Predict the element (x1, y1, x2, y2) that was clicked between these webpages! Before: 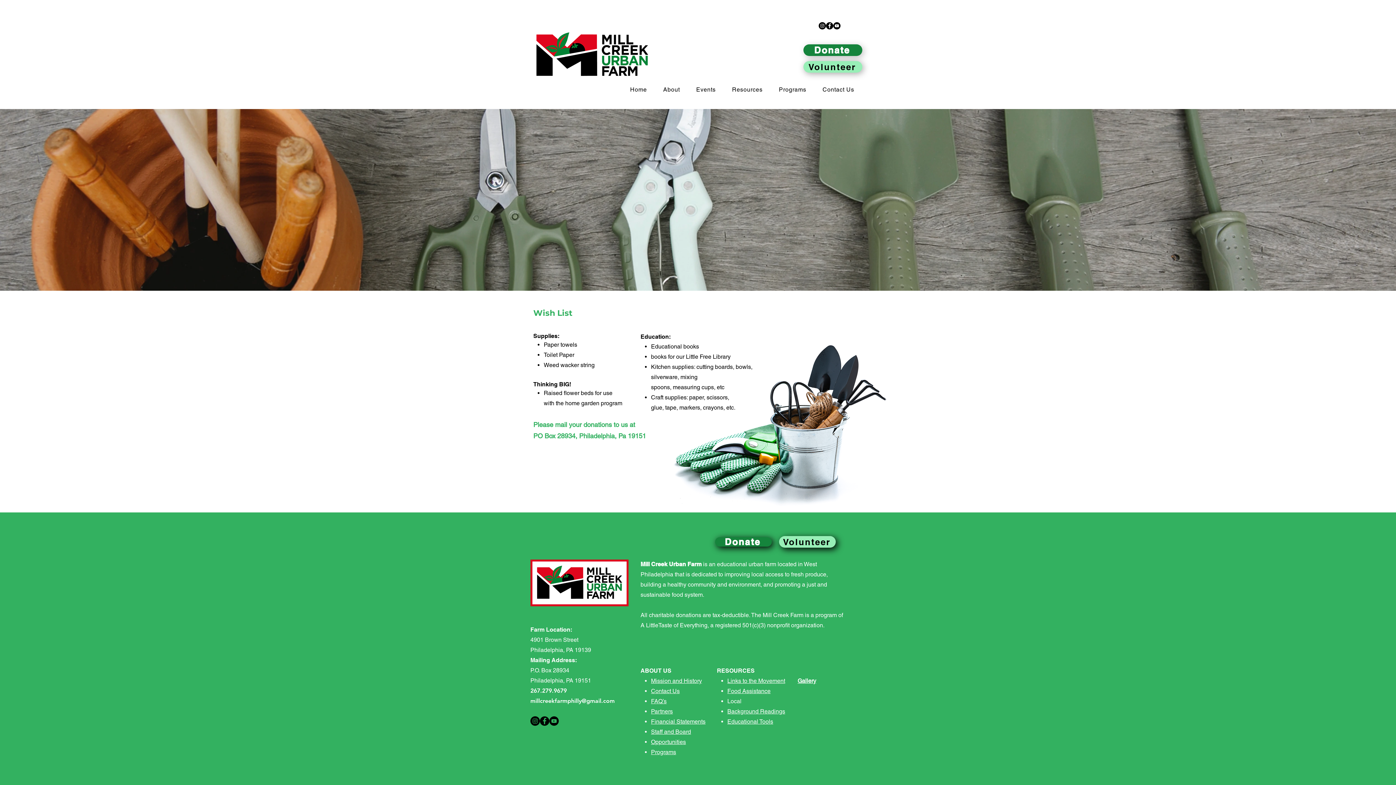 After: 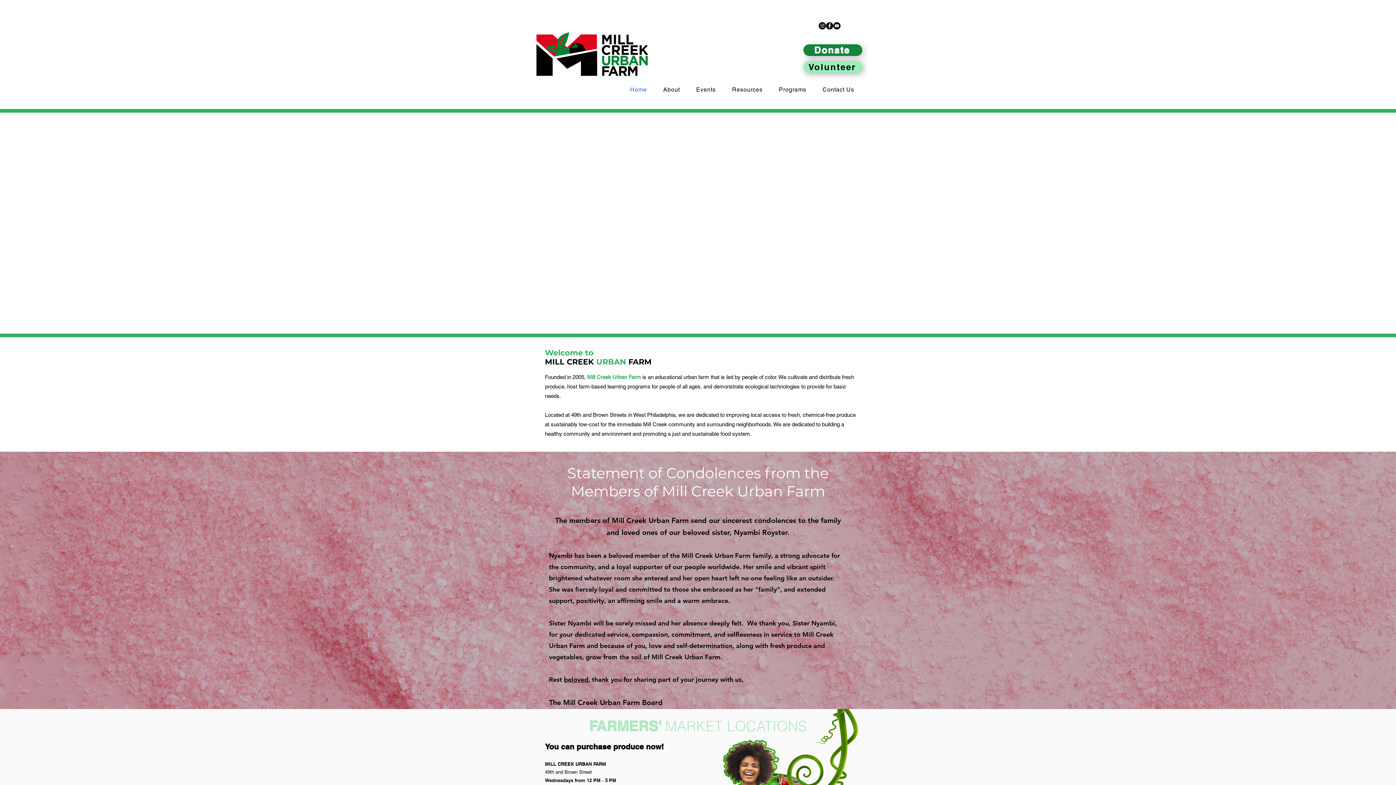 Action: bbox: (527, 14, 658, 93)